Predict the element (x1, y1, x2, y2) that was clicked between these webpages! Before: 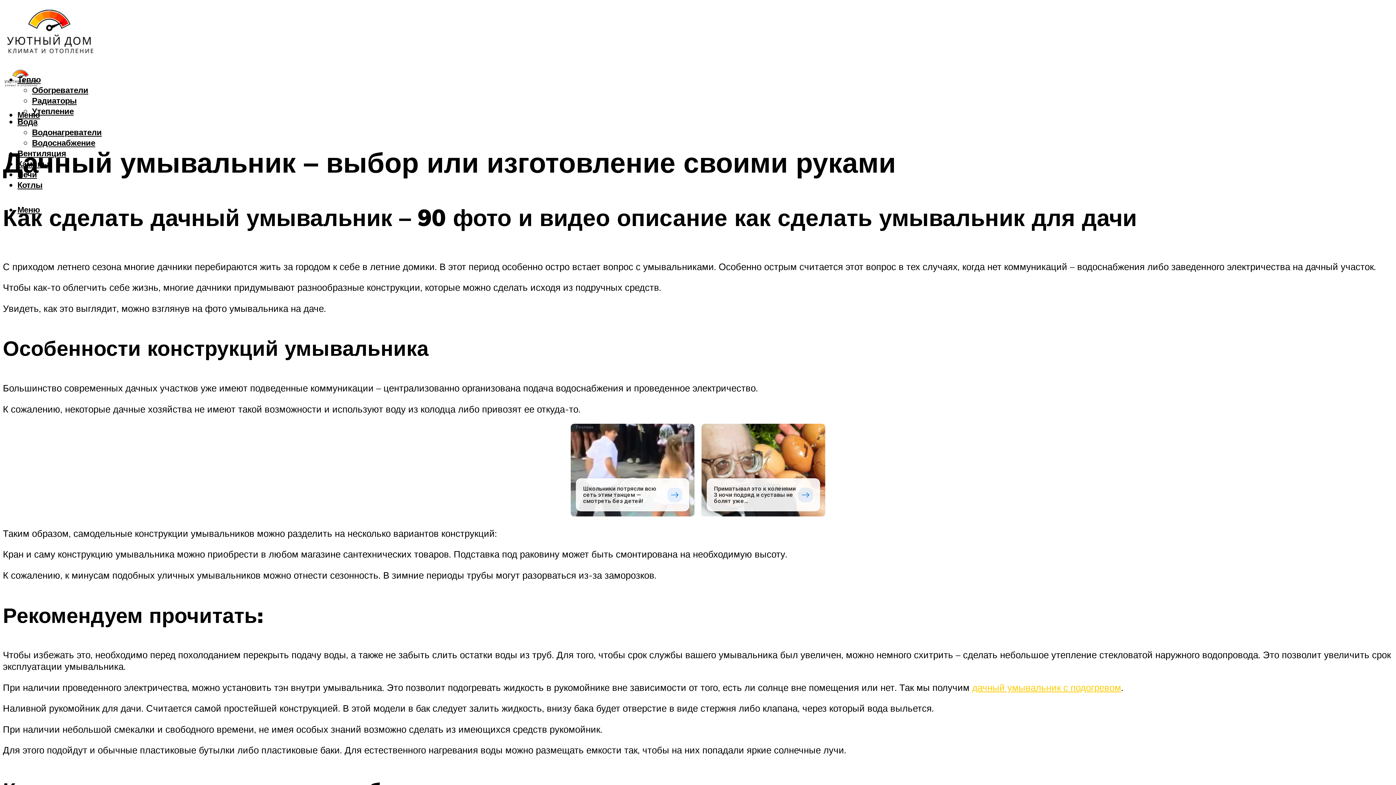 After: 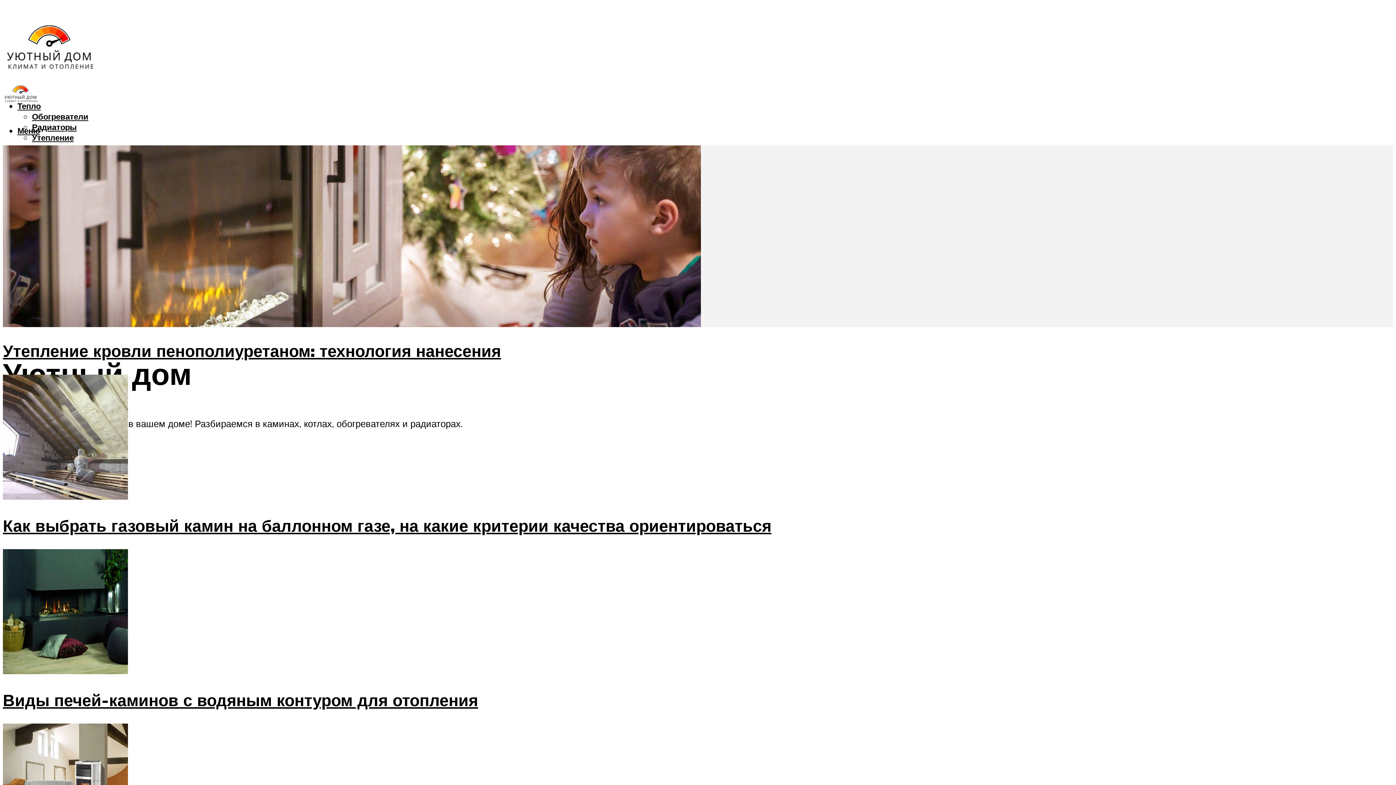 Action: bbox: (2, 31, 97, 66)